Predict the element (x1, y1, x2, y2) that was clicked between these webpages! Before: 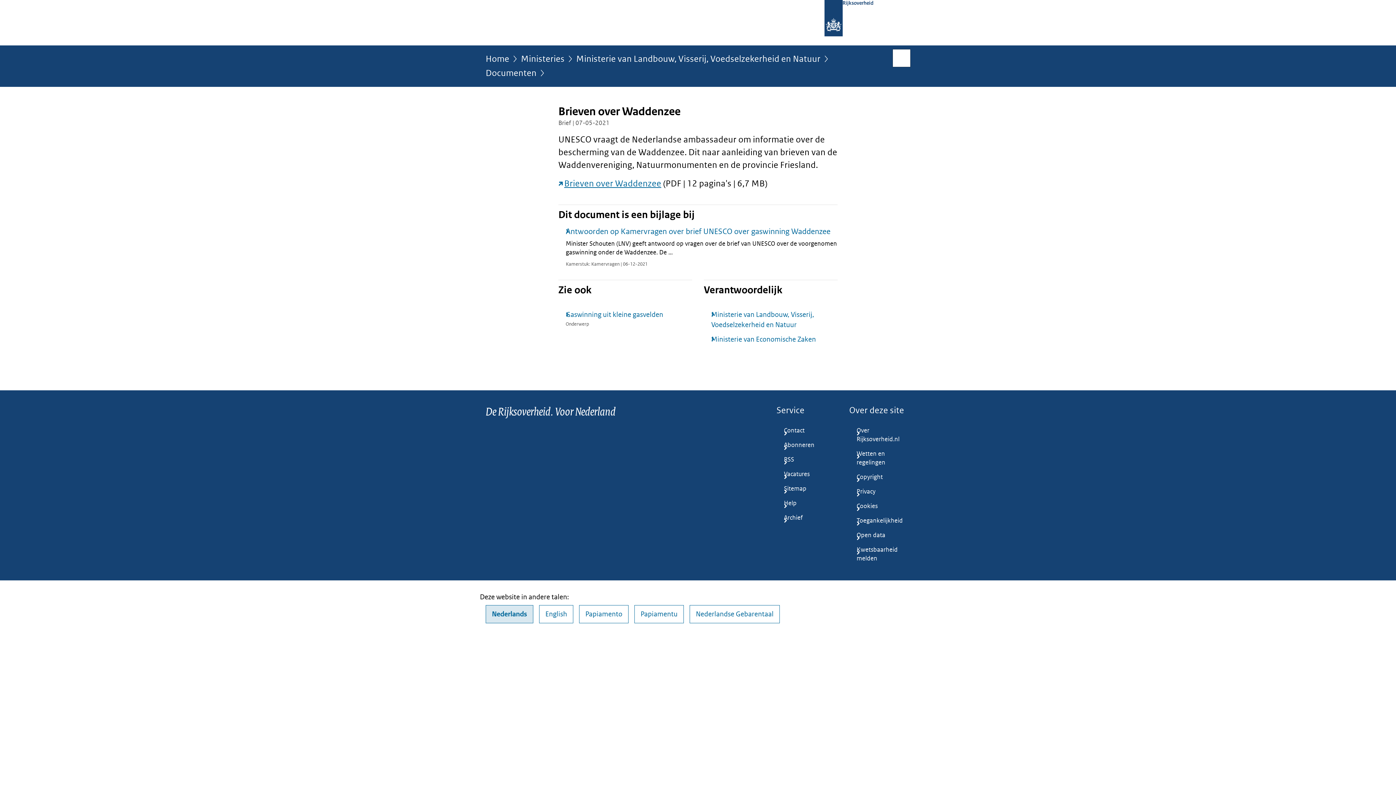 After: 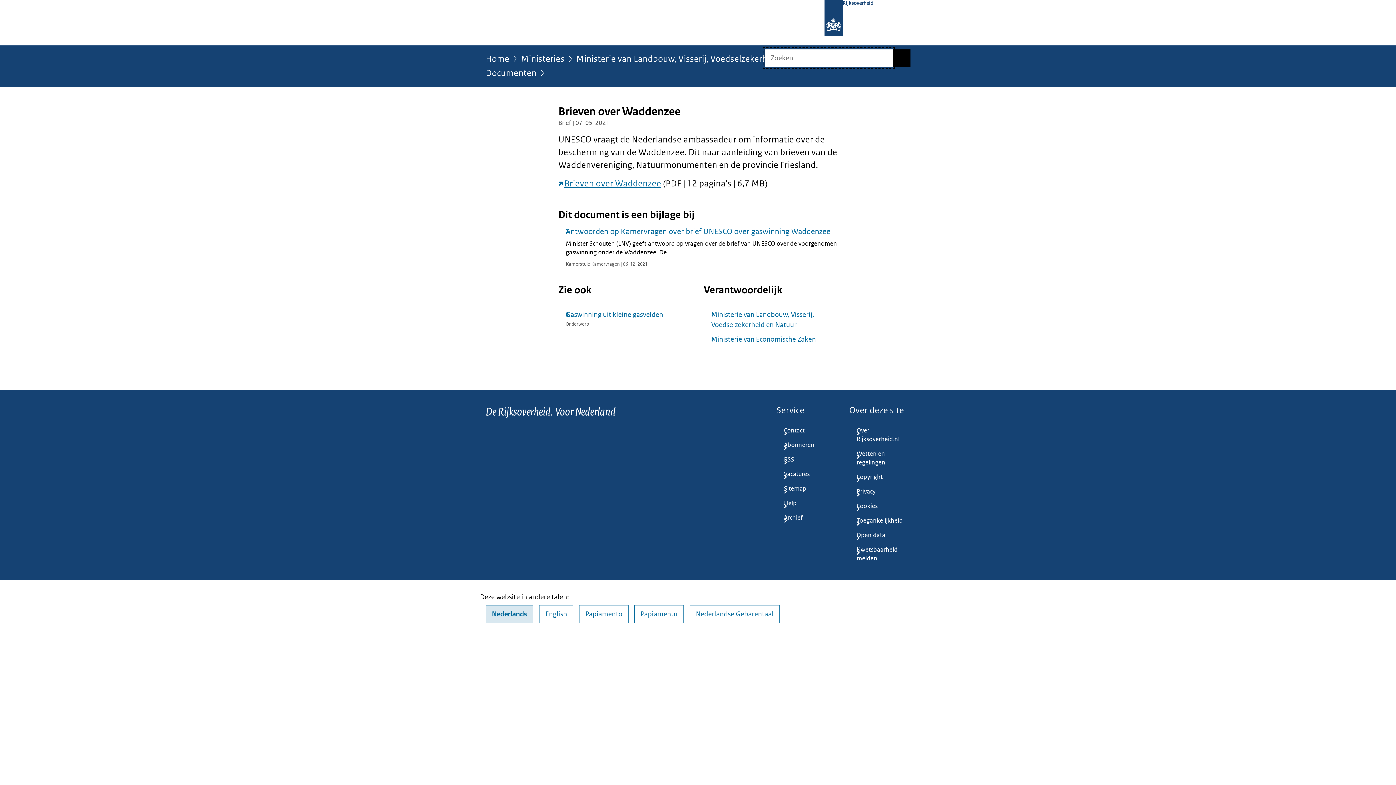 Action: bbox: (893, 49, 910, 66) label: Open zoekveld